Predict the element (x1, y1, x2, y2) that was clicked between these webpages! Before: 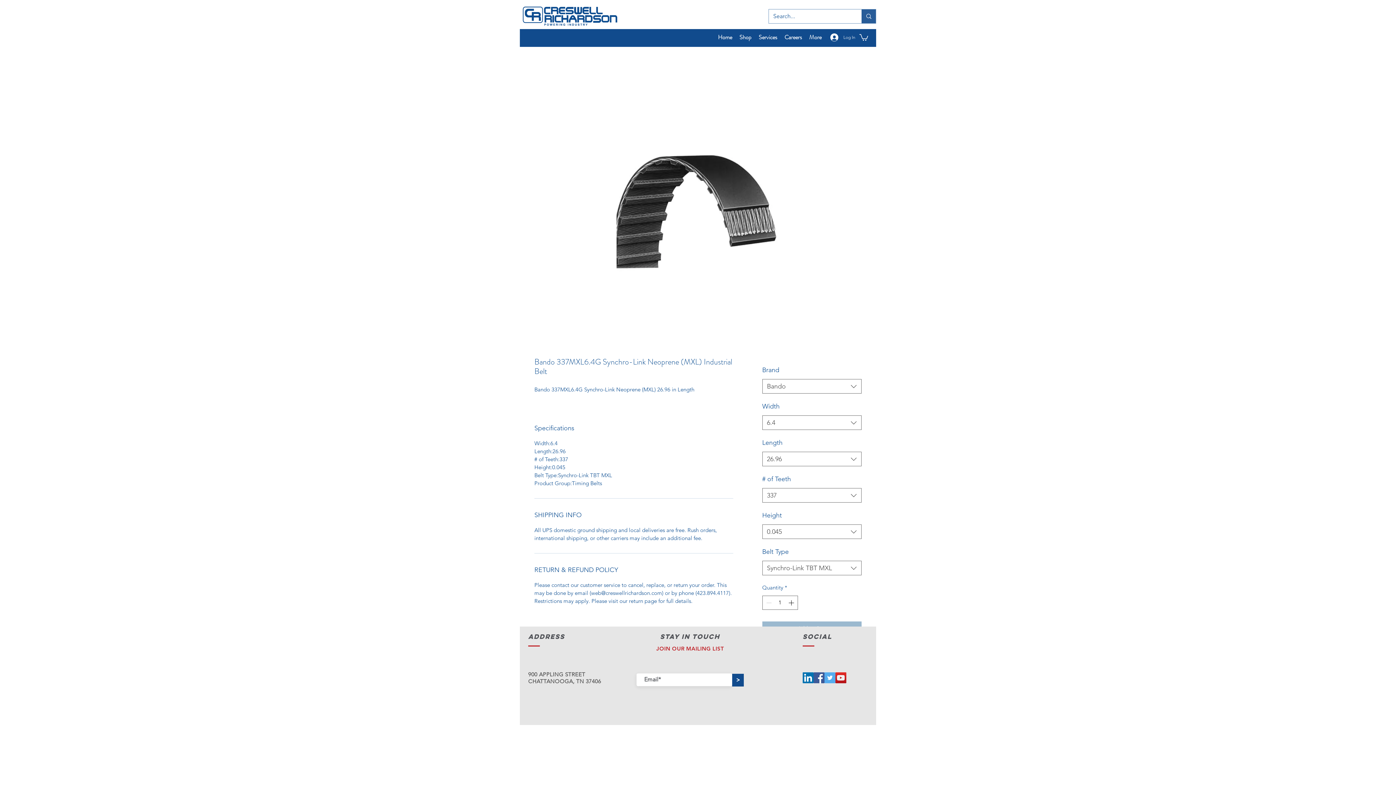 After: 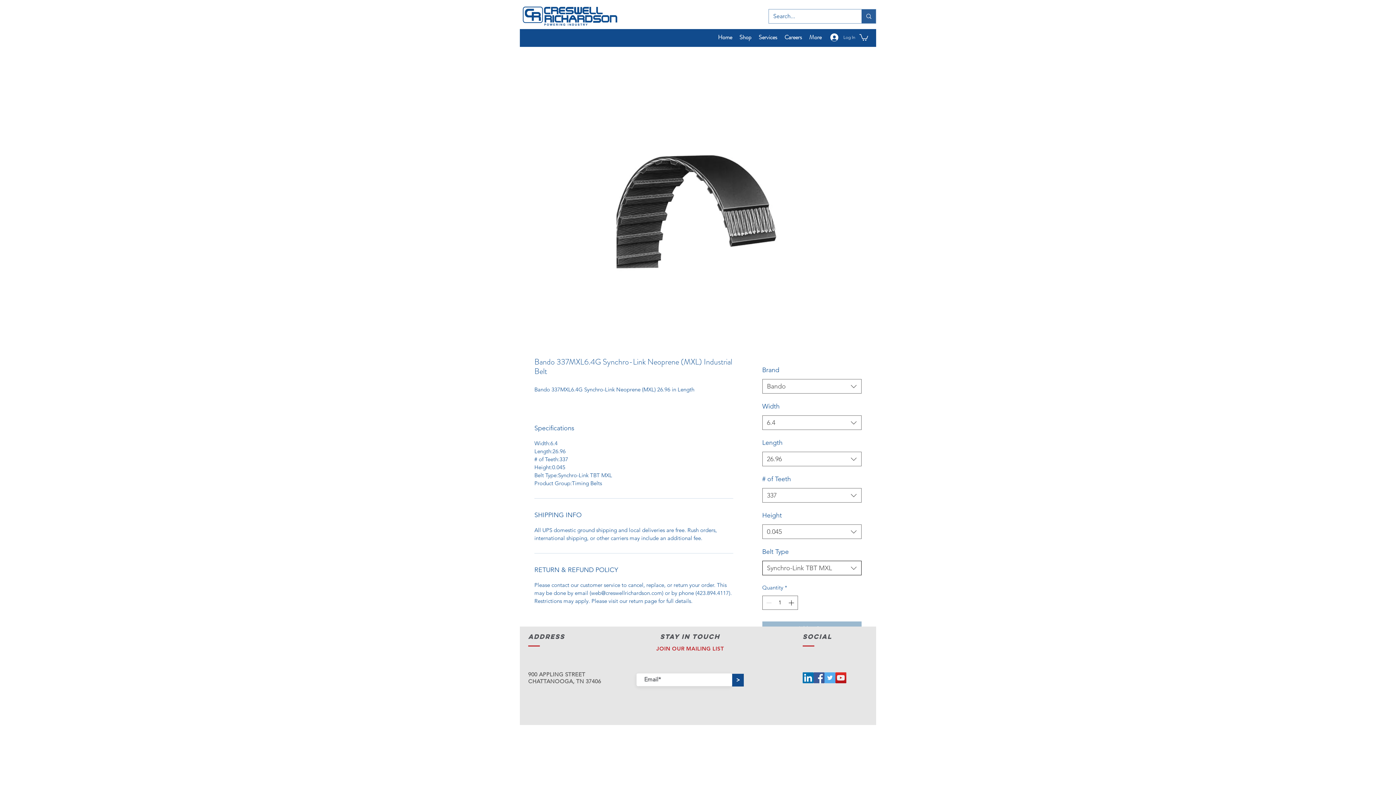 Action: label: Synchro-Link TBT MXL bbox: (762, 561, 861, 575)